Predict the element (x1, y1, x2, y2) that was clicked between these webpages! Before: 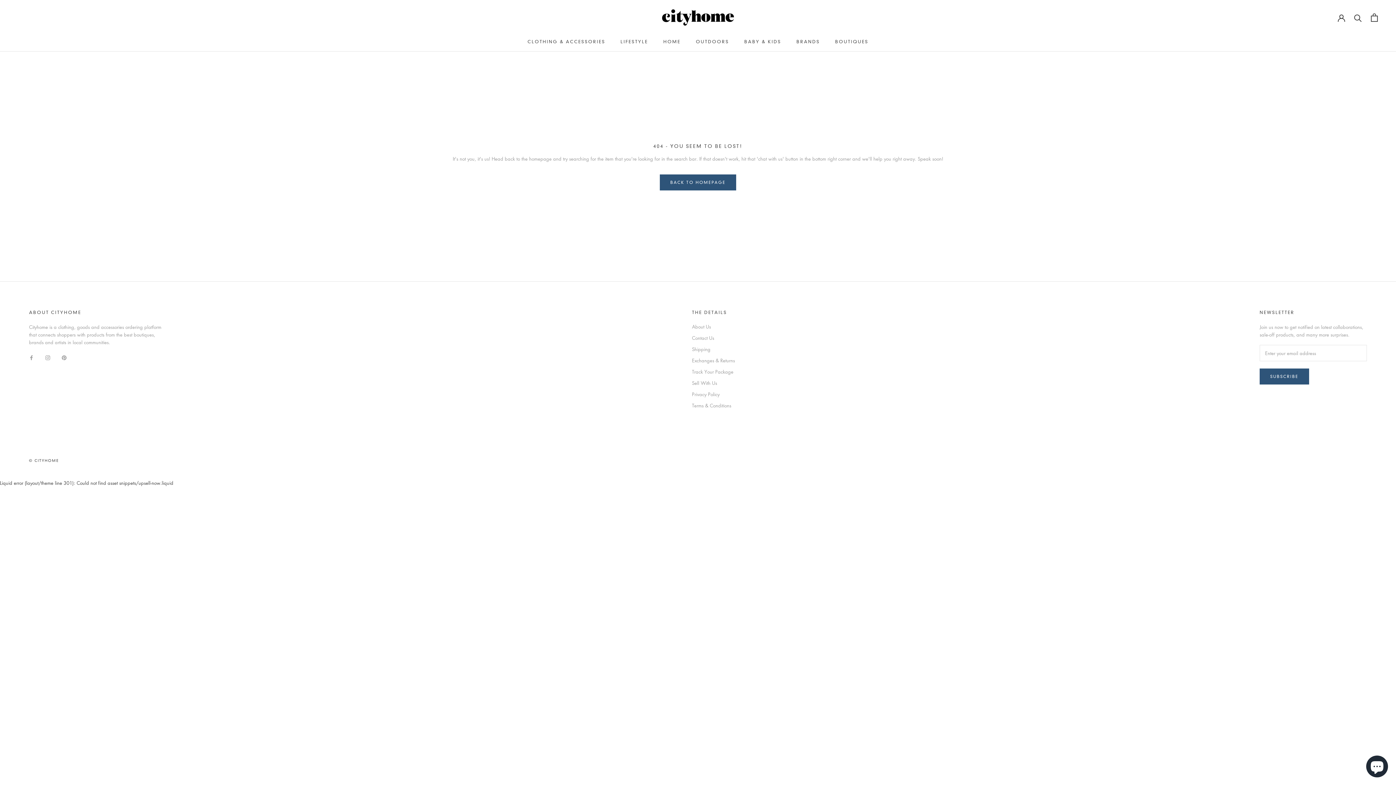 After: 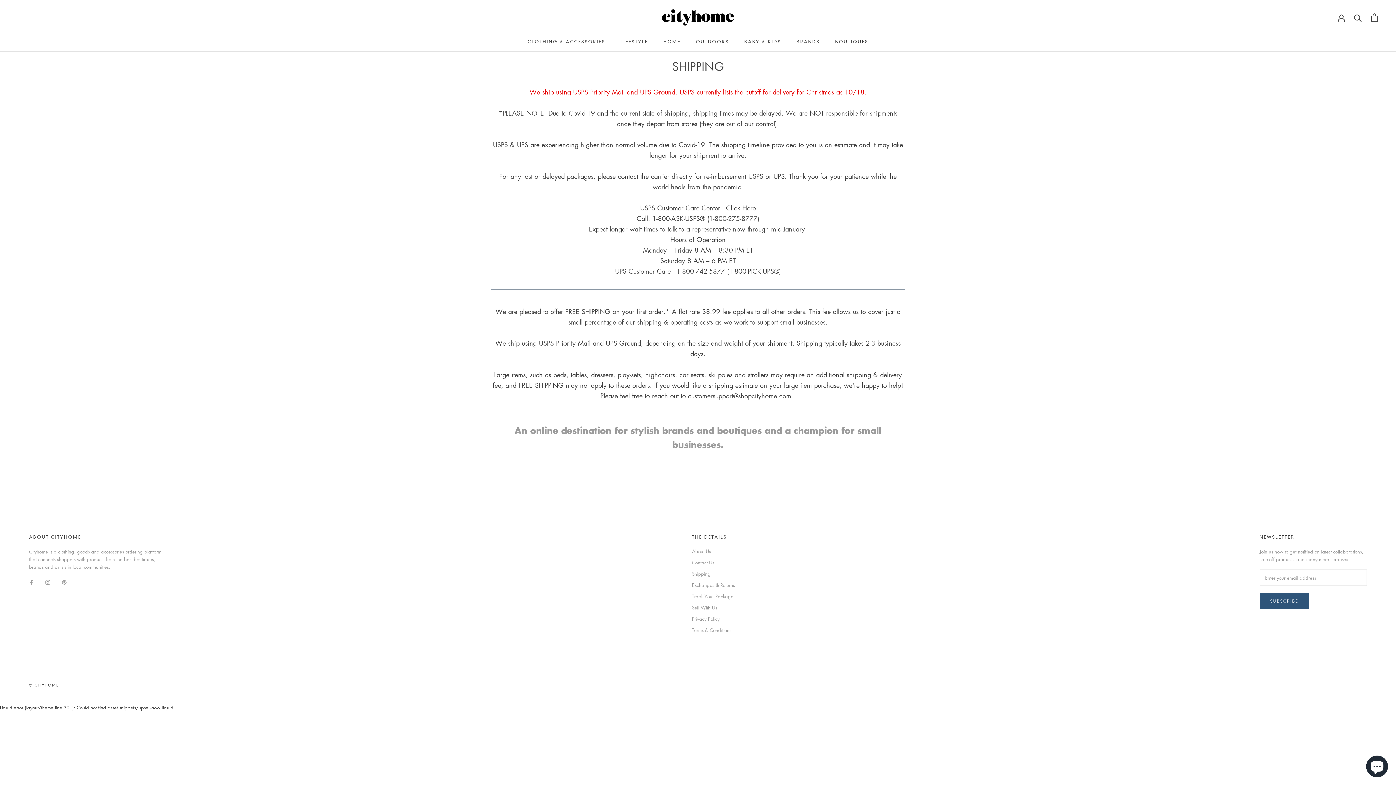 Action: label: Shipping bbox: (692, 345, 735, 352)